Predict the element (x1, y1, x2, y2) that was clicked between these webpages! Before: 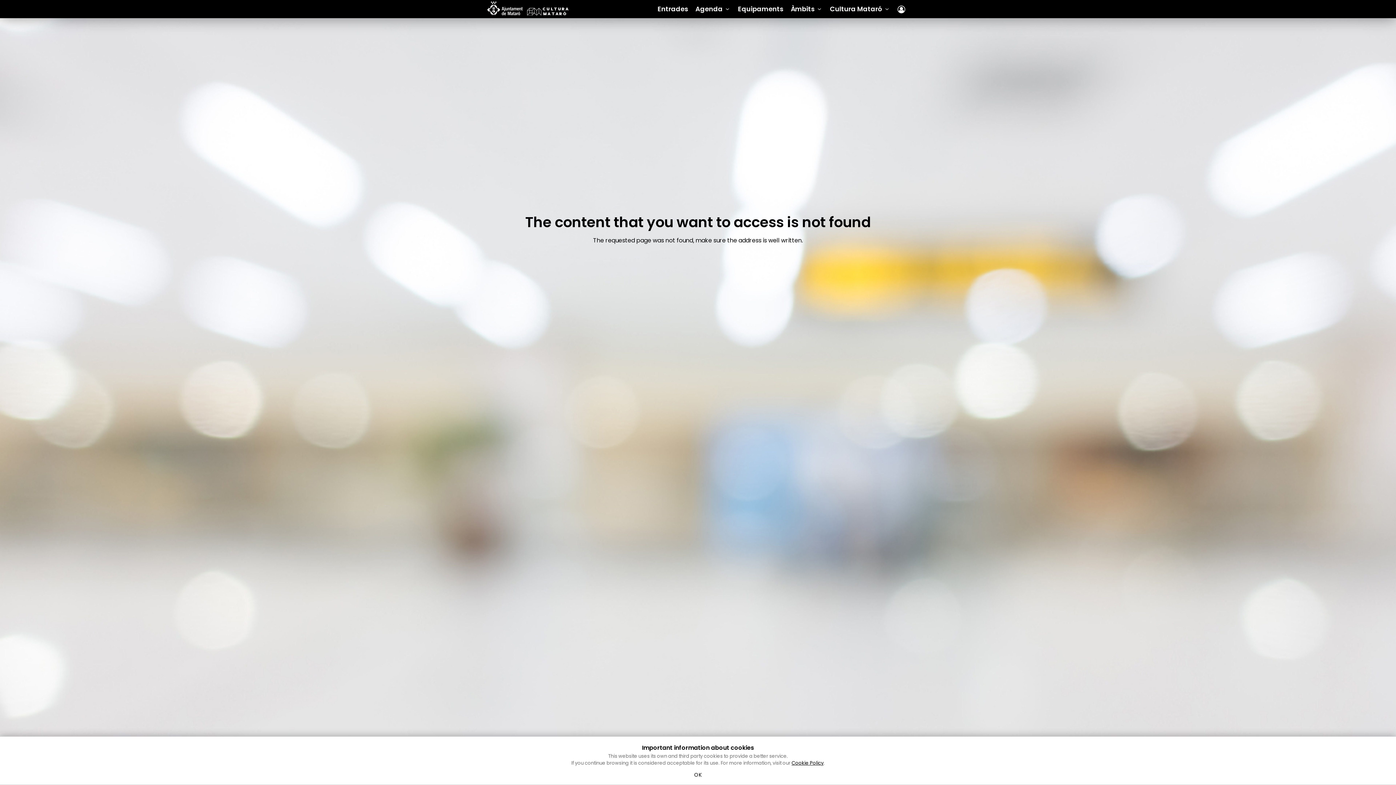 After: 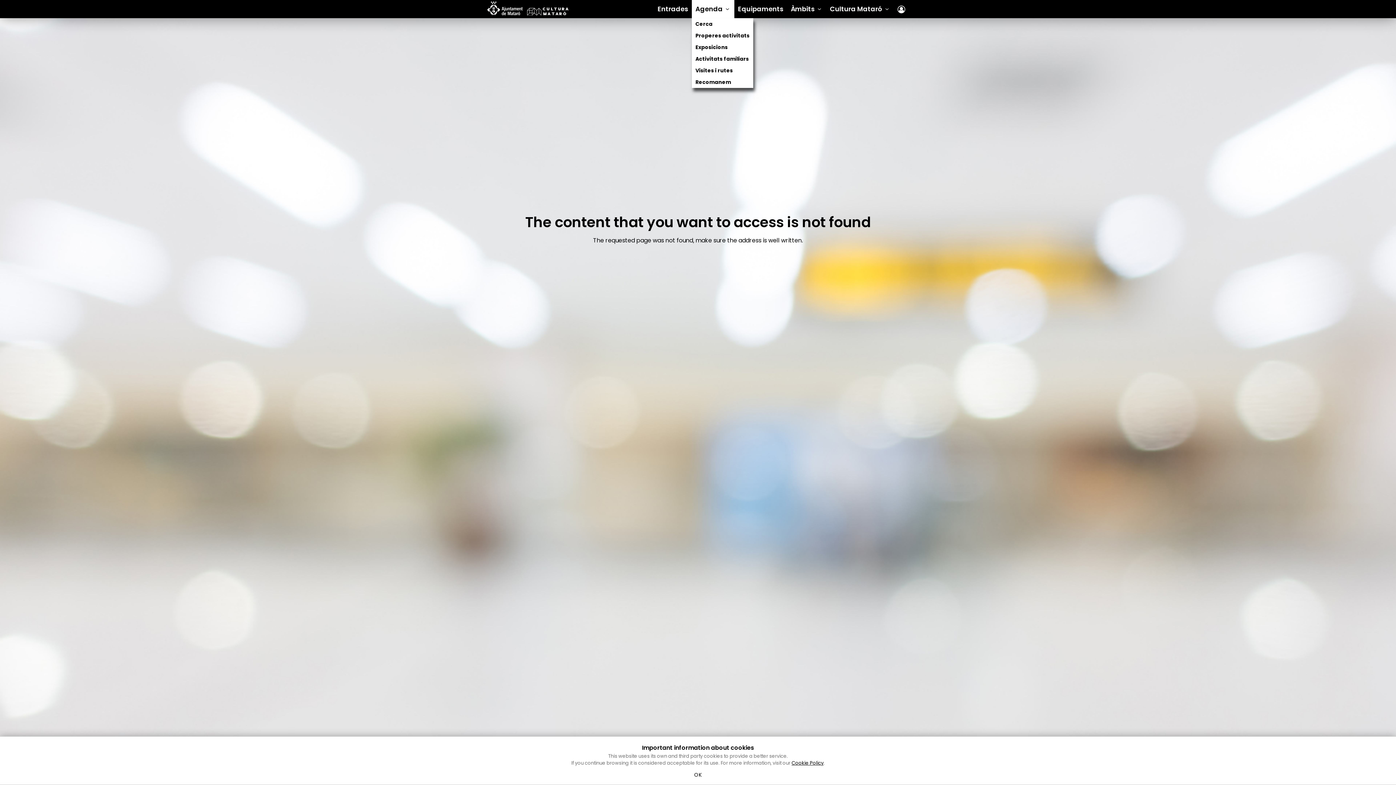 Action: bbox: (692, 0, 734, 18) label: Agenda 